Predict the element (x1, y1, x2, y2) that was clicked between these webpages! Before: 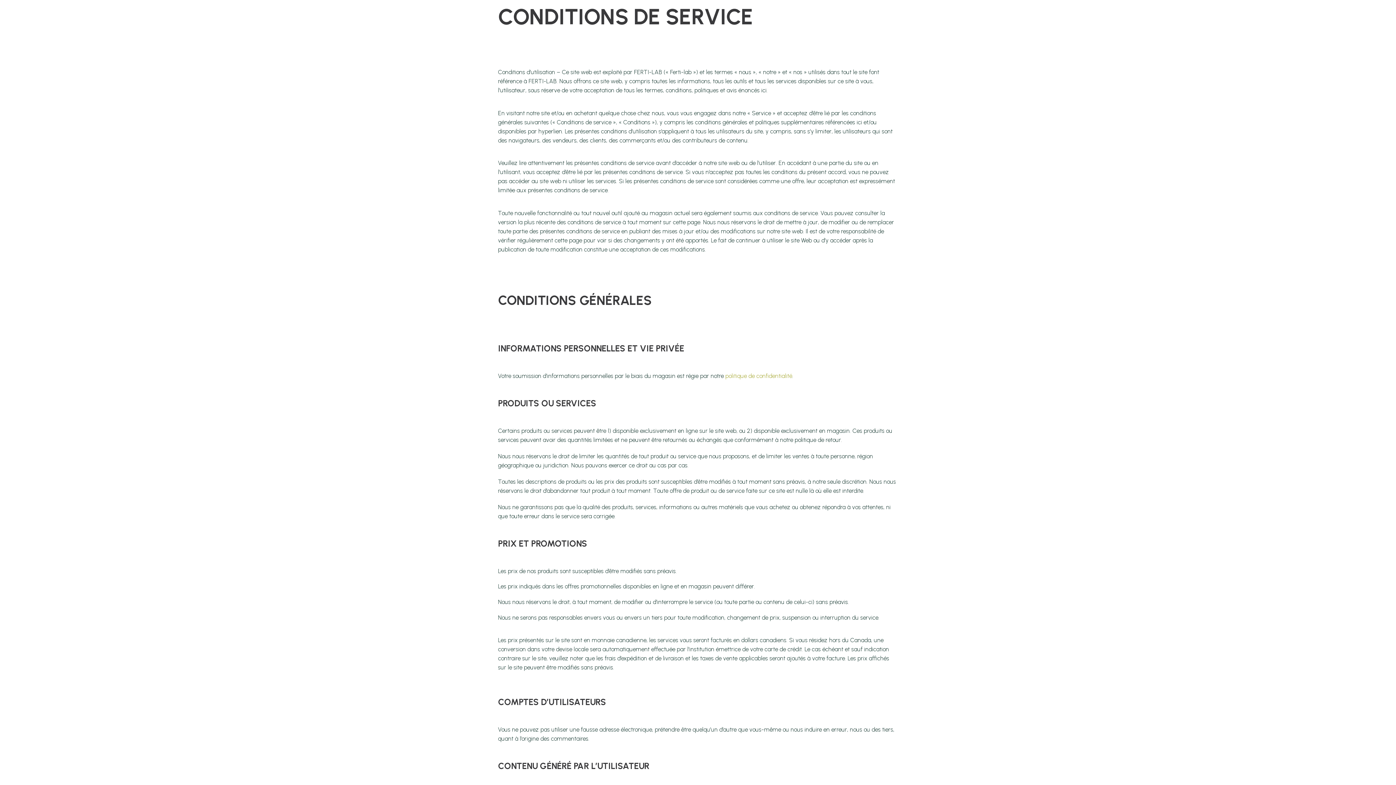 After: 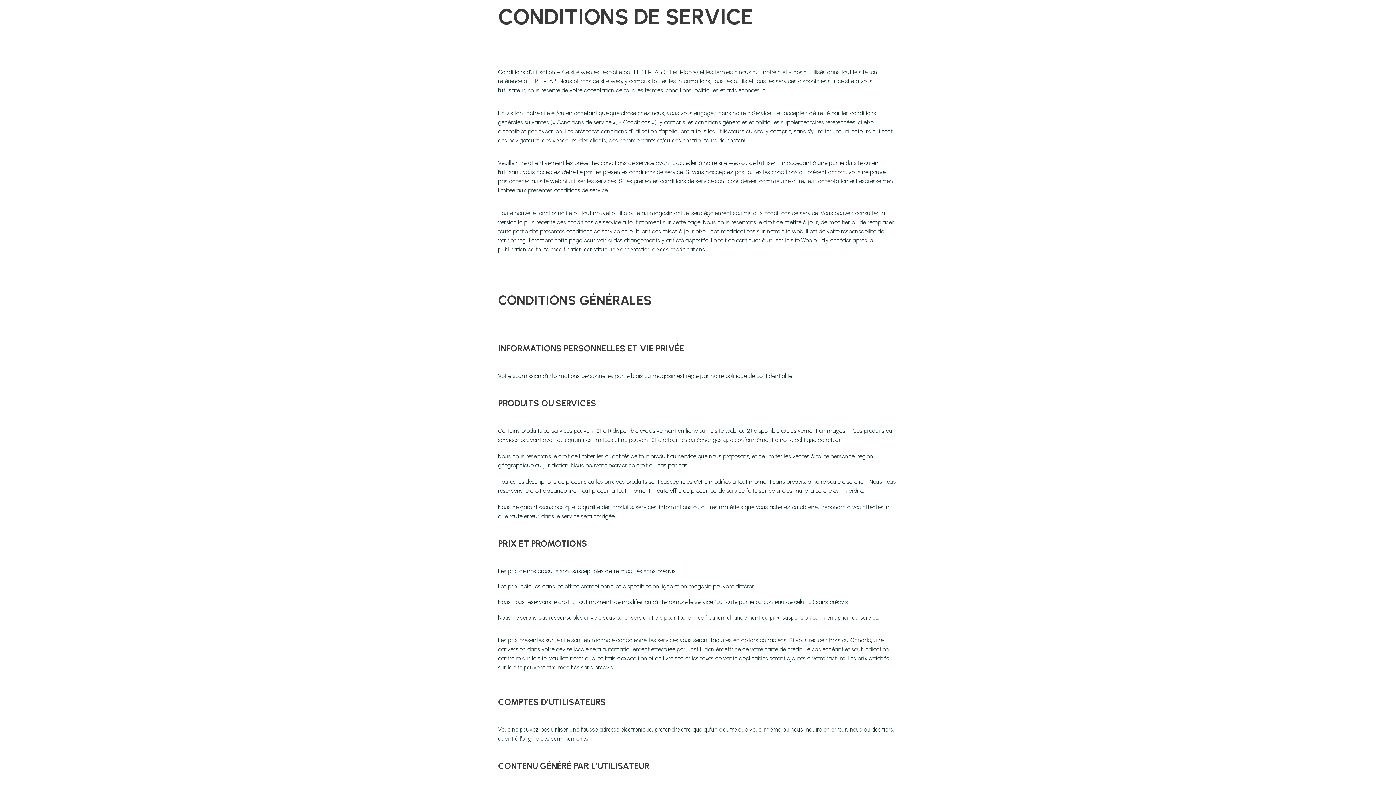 Action: label: politique de confidentialité bbox: (725, 372, 792, 379)